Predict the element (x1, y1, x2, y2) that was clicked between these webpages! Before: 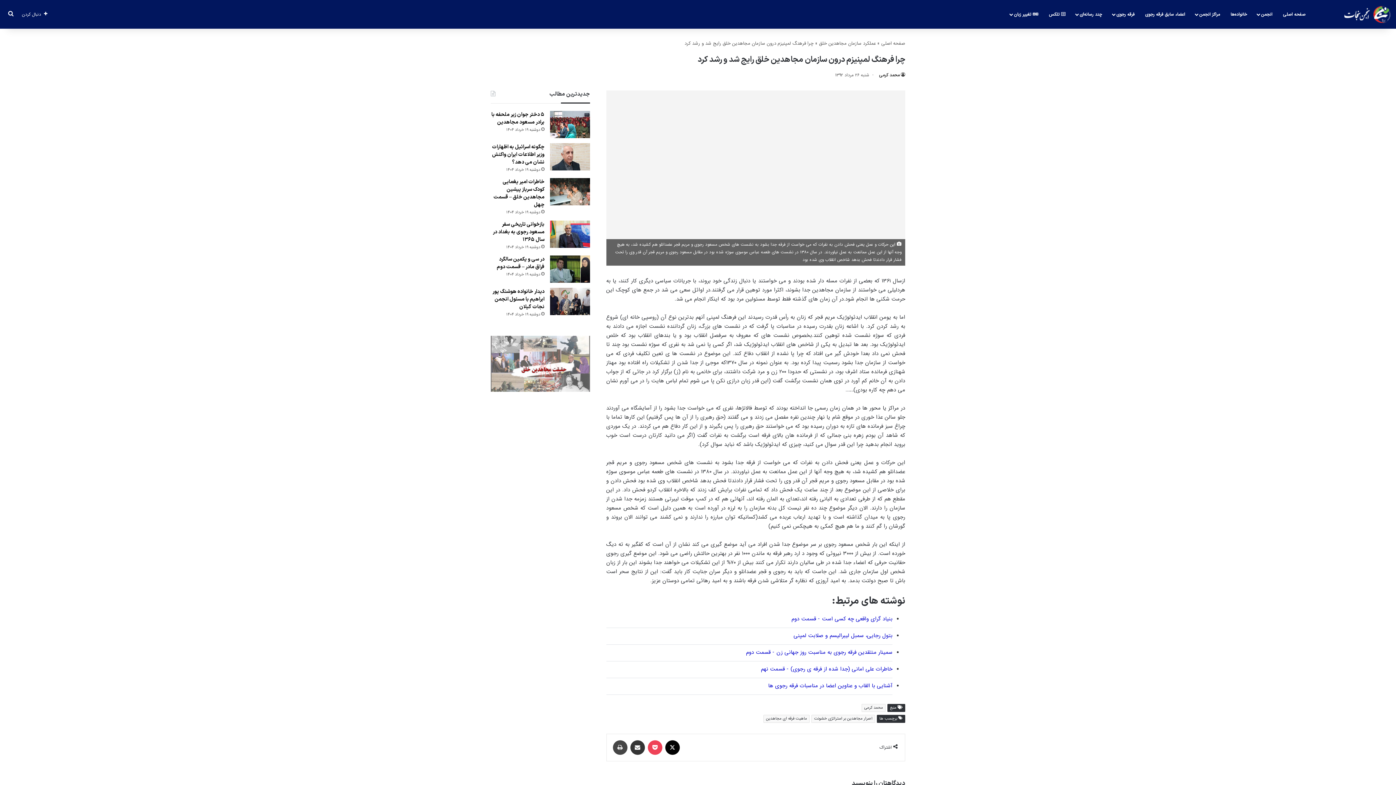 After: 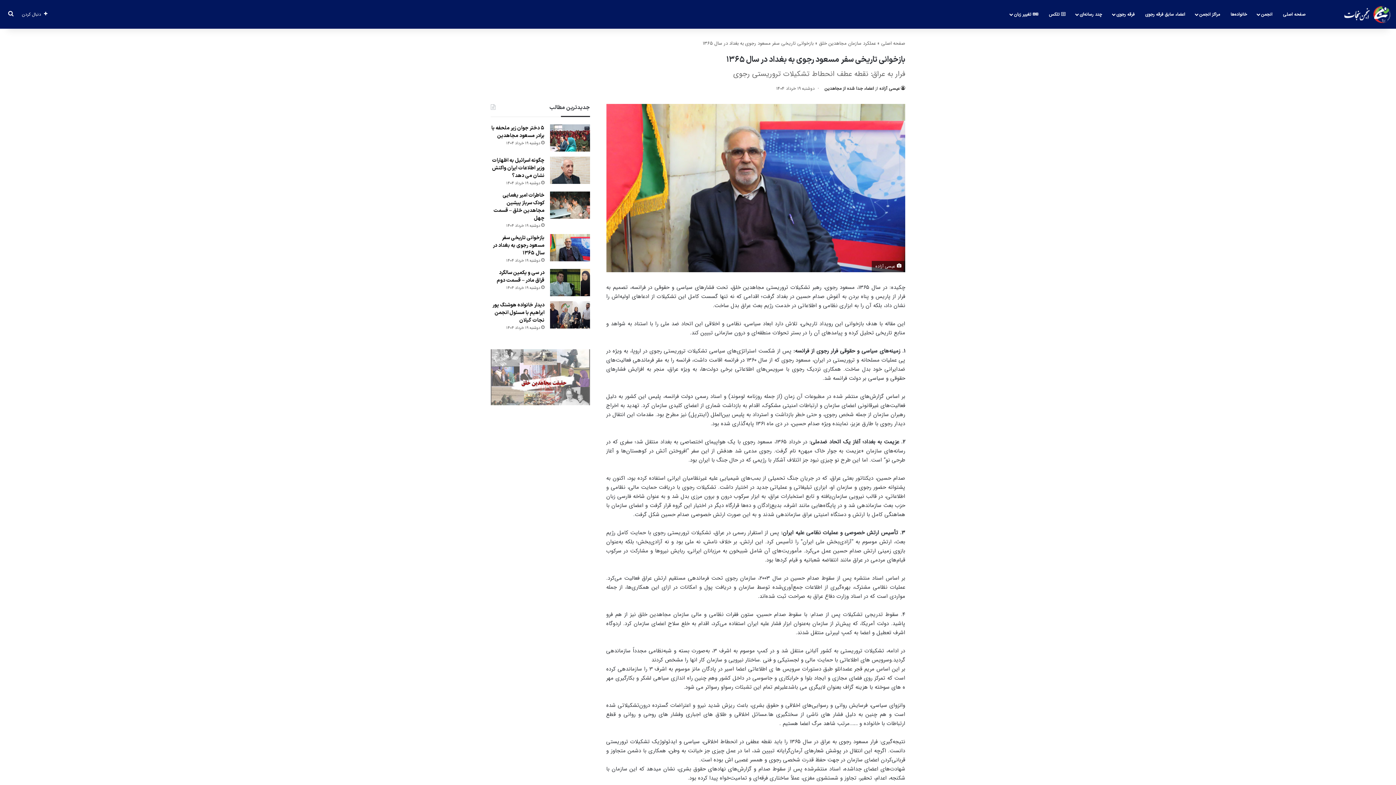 Action: label: بازخوانی تاریخی سفر مسعود رجوی به بغداد در سال ۱۳۶۵ bbox: (550, 220, 590, 248)